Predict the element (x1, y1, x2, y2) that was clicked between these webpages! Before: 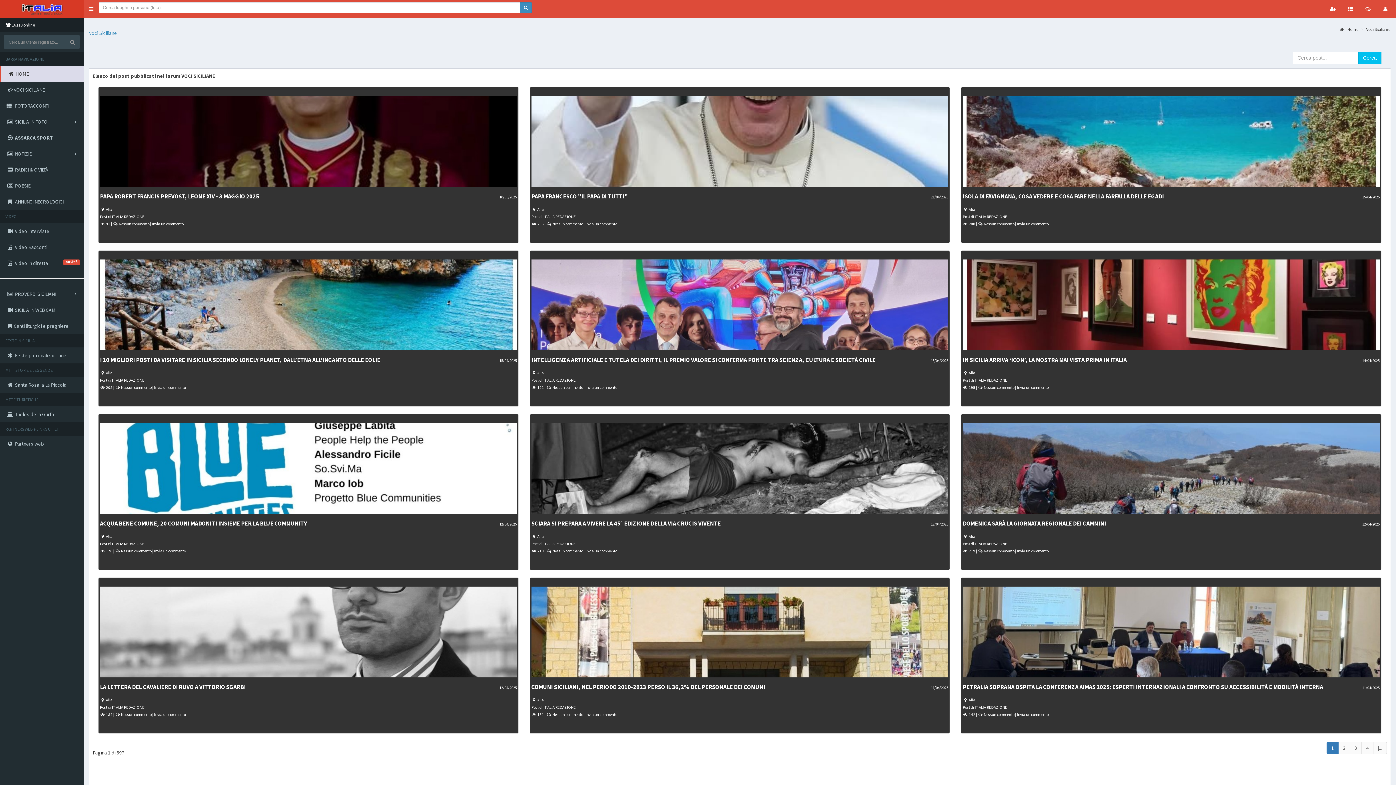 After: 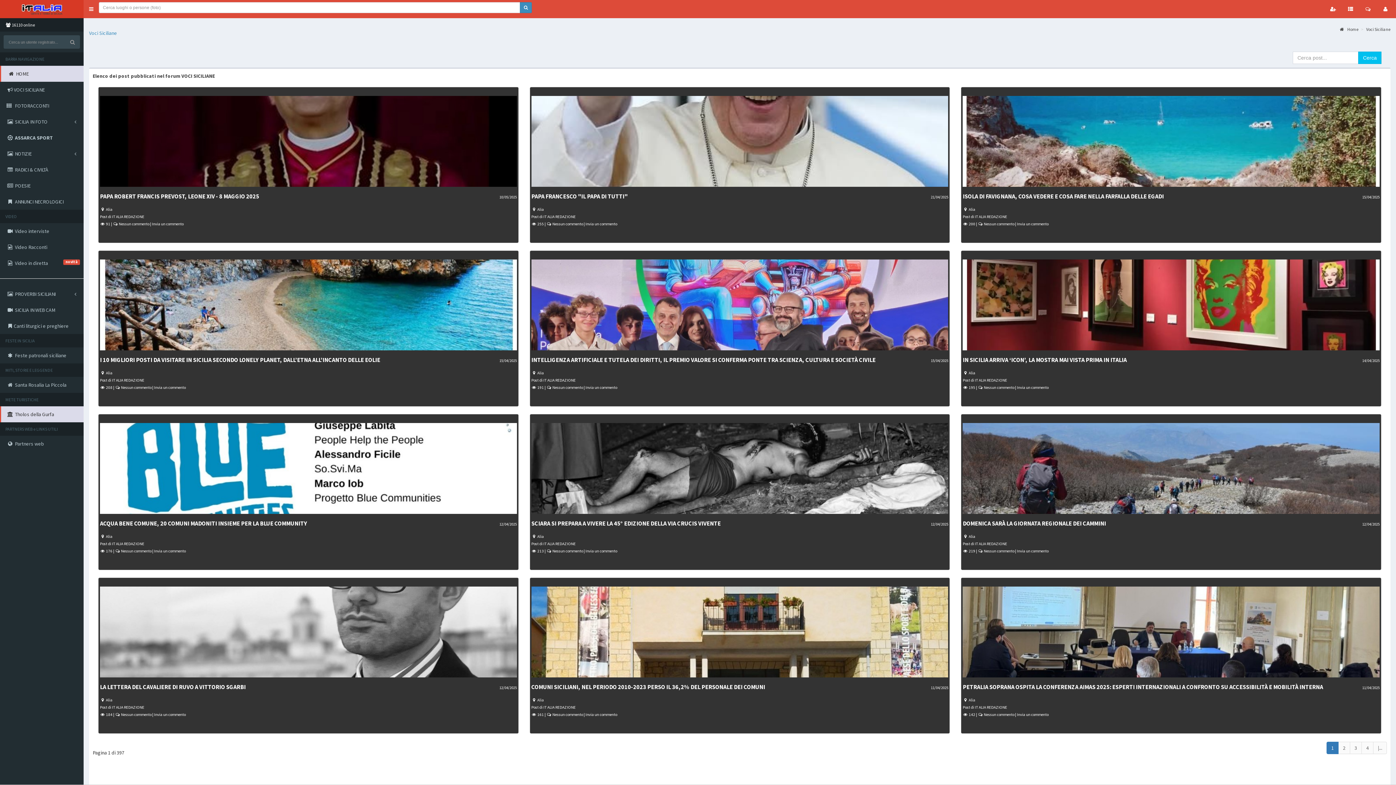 Action: label:  Tholos della Gurfa bbox: (0, 406, 83, 422)